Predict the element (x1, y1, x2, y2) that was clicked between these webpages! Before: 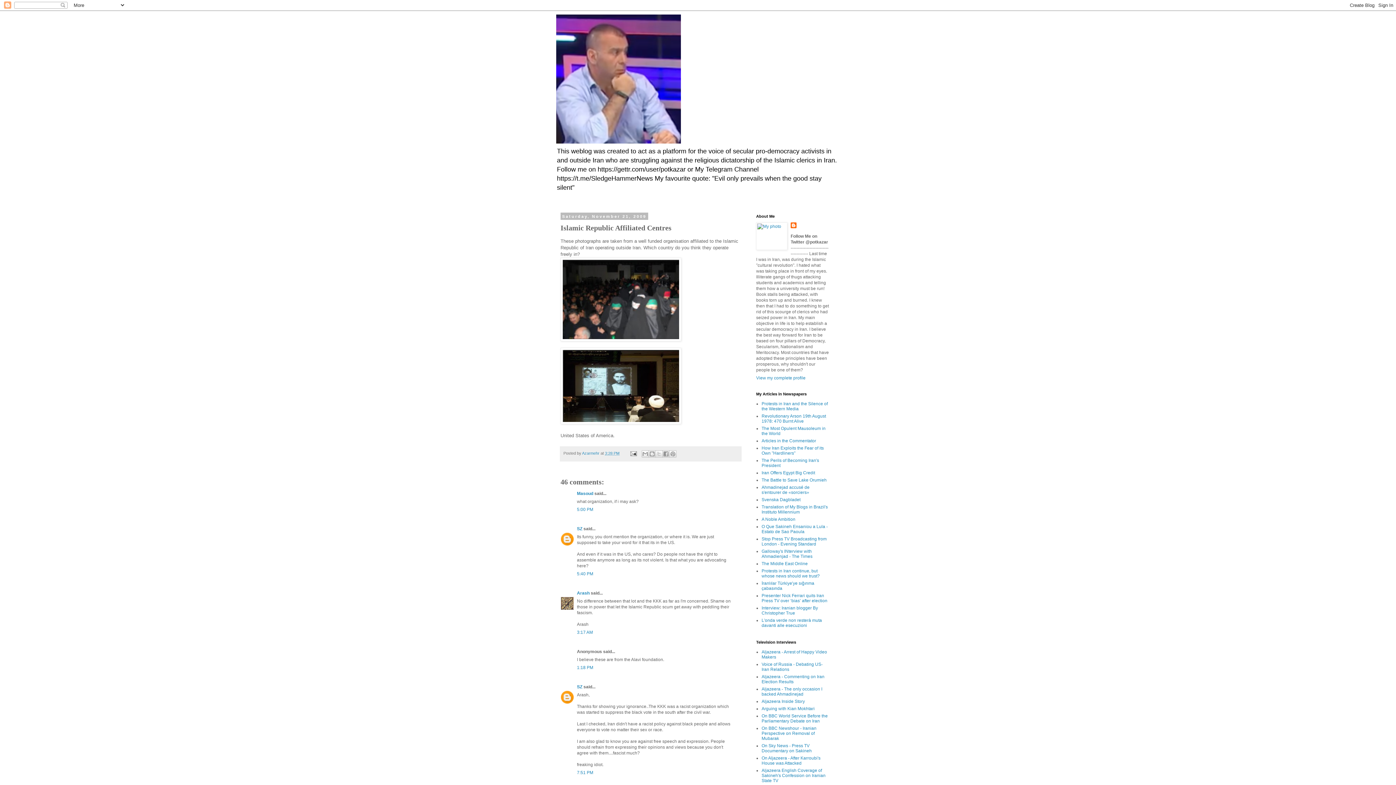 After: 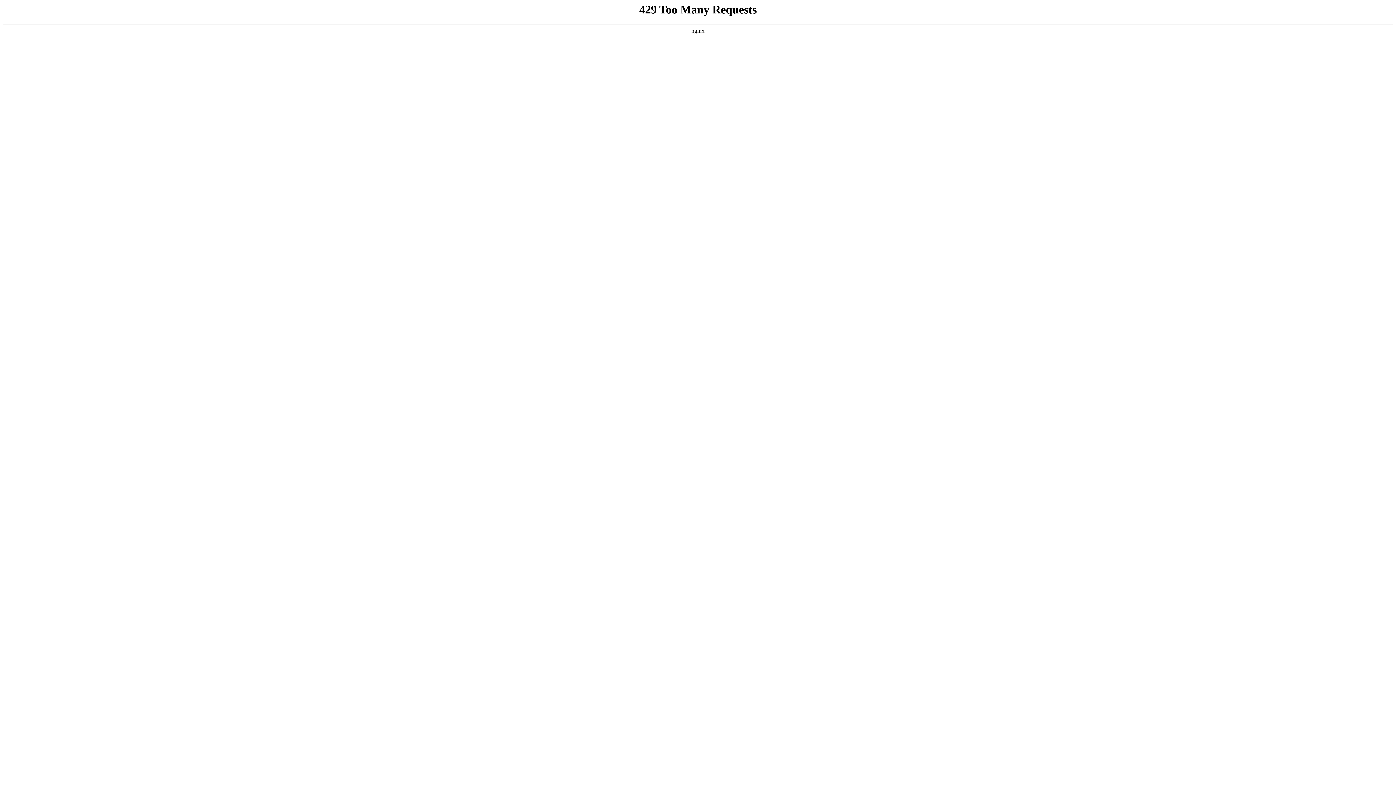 Action: bbox: (761, 561, 808, 566) label: The Middle East Online